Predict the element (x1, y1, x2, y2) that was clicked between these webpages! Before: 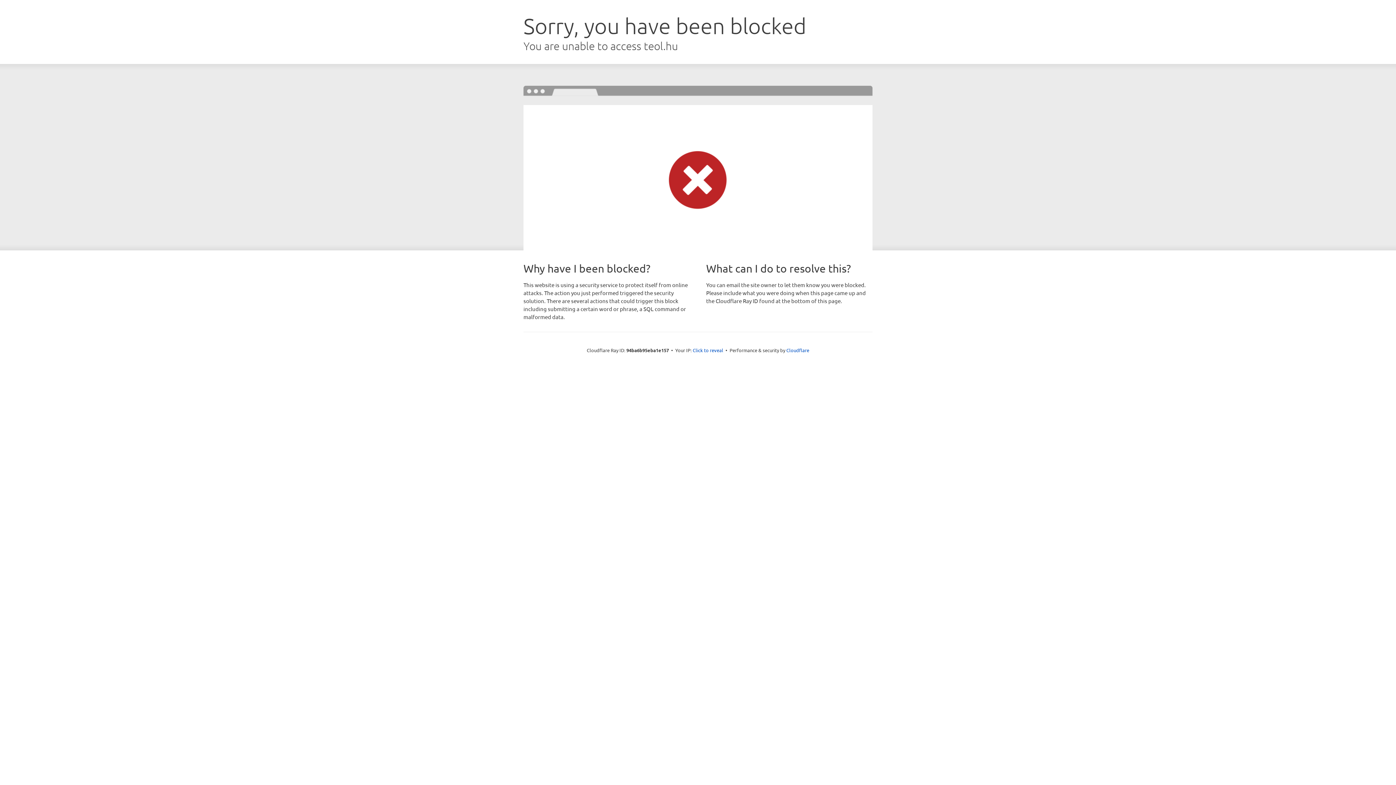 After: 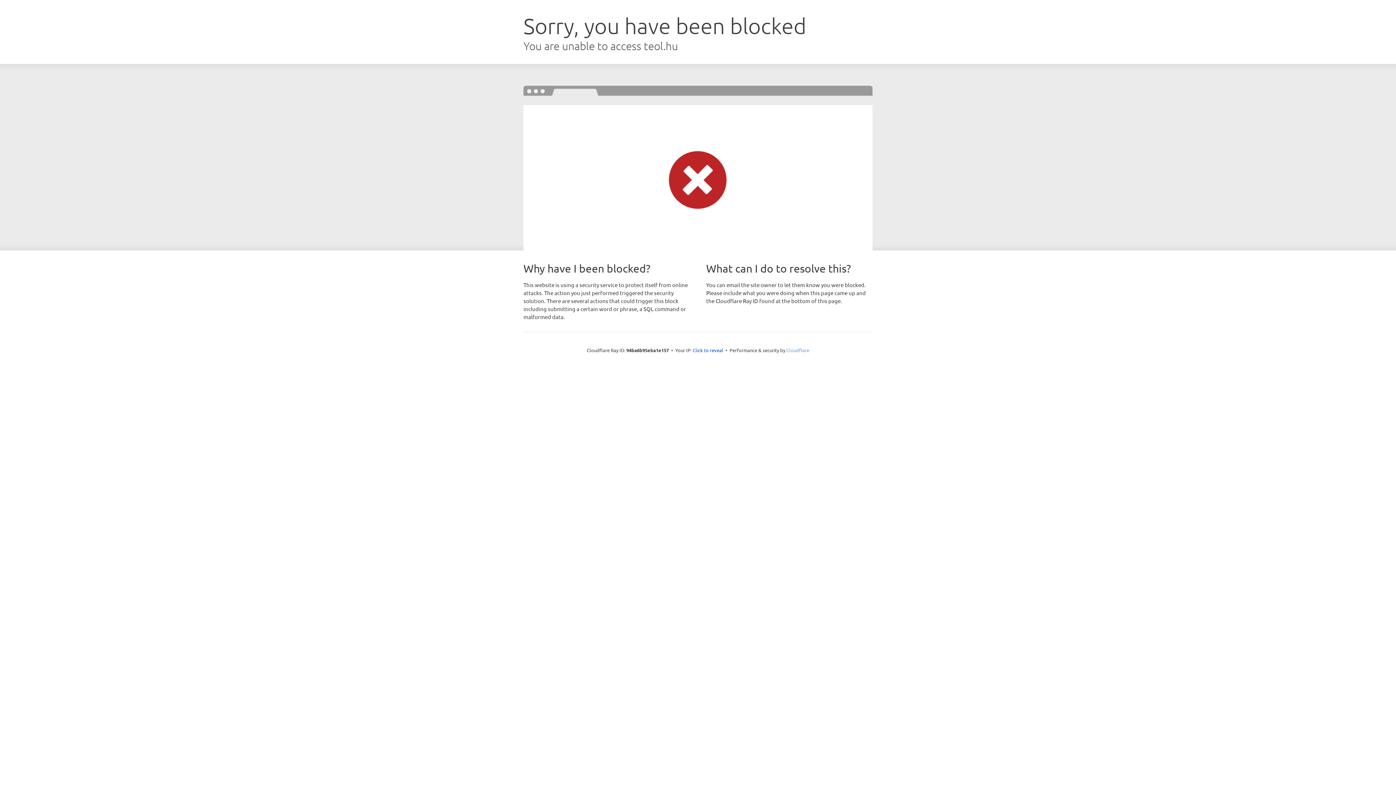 Action: label: Cloudflare bbox: (786, 347, 809, 353)